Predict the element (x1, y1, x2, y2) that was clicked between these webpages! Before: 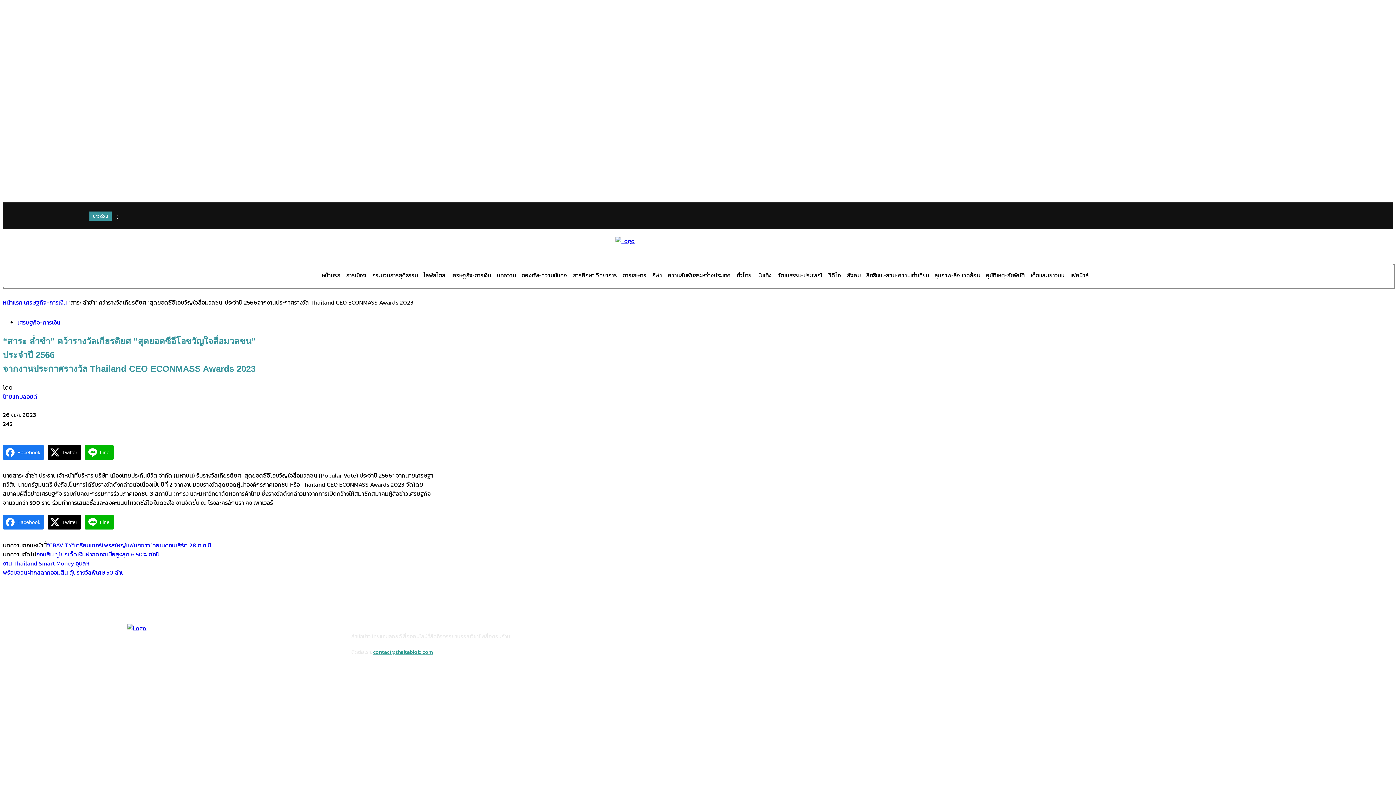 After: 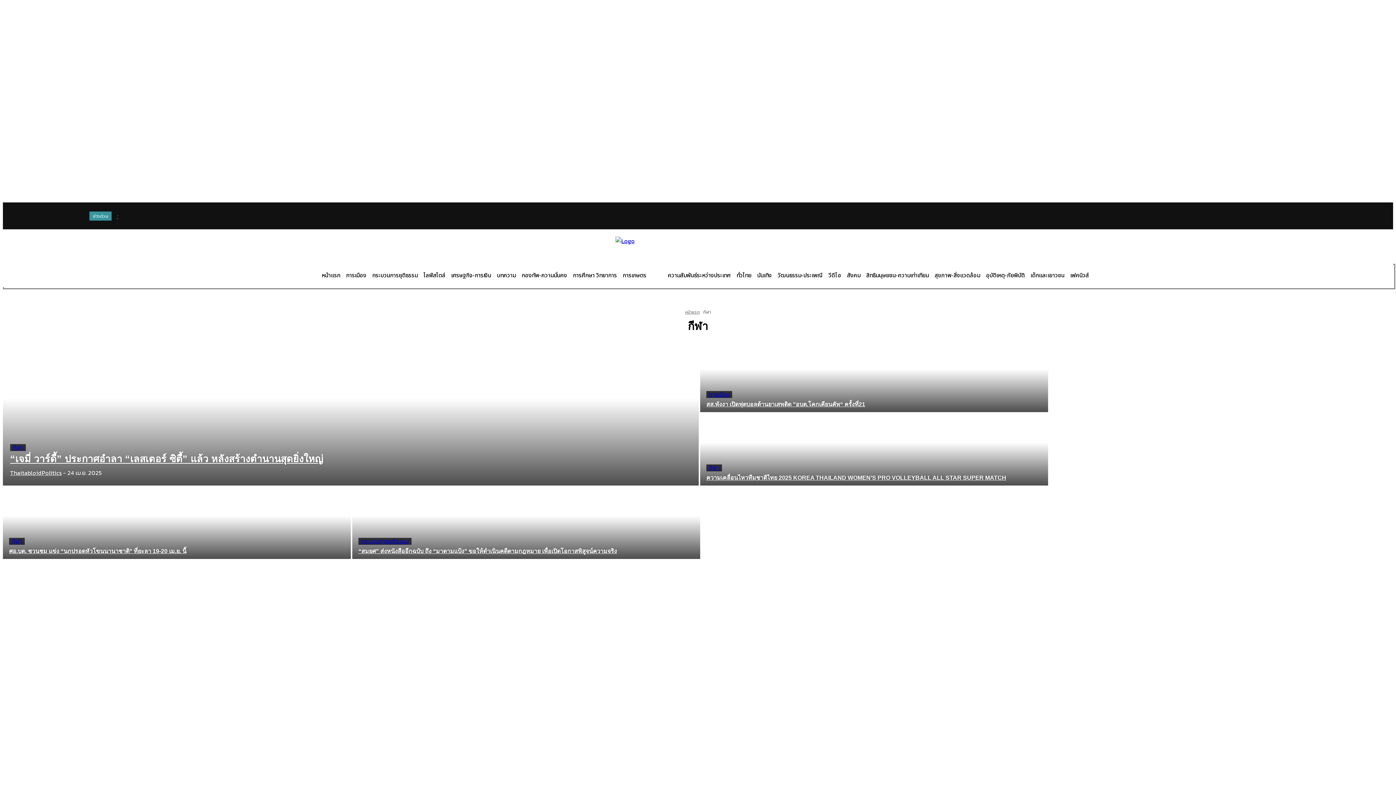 Action: bbox: (649, 266, 665, 284) label: กีฬา